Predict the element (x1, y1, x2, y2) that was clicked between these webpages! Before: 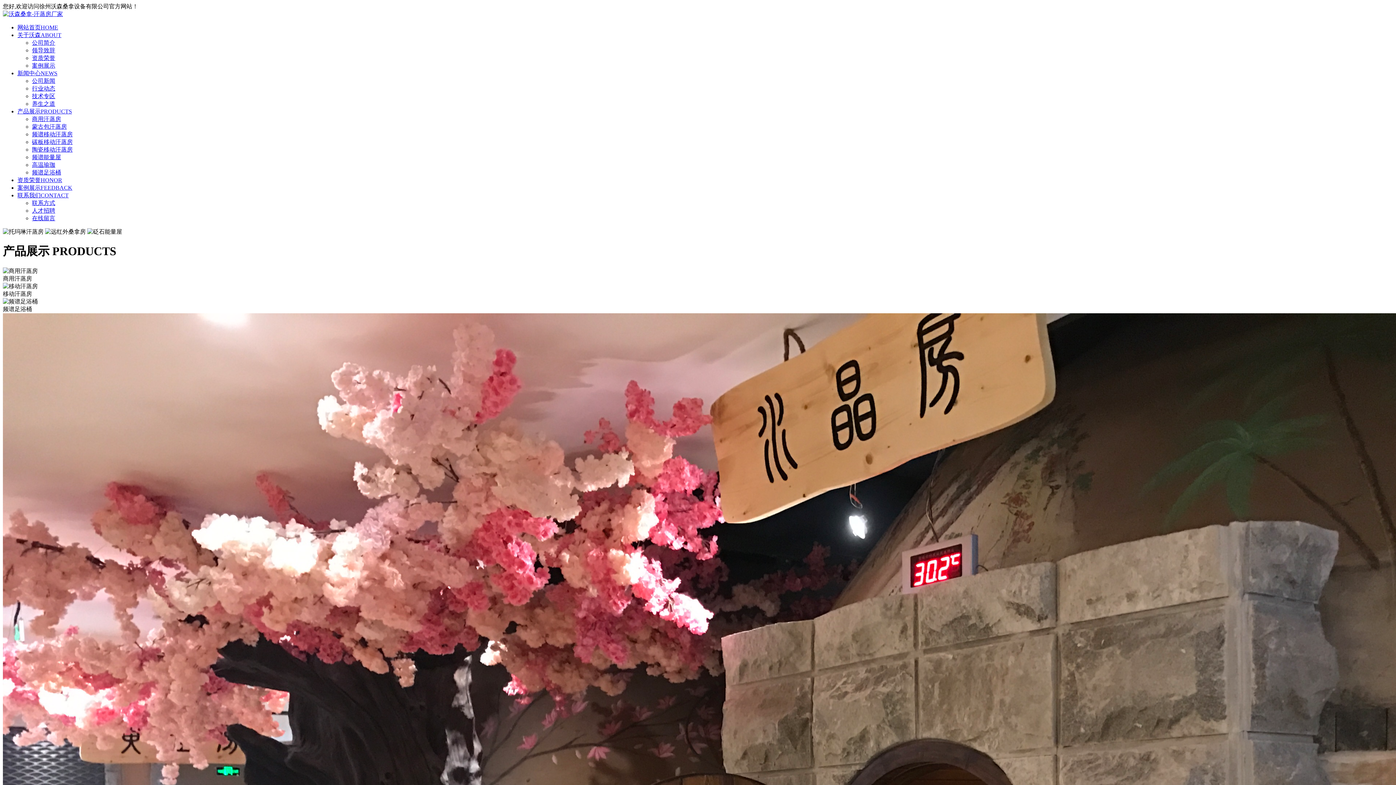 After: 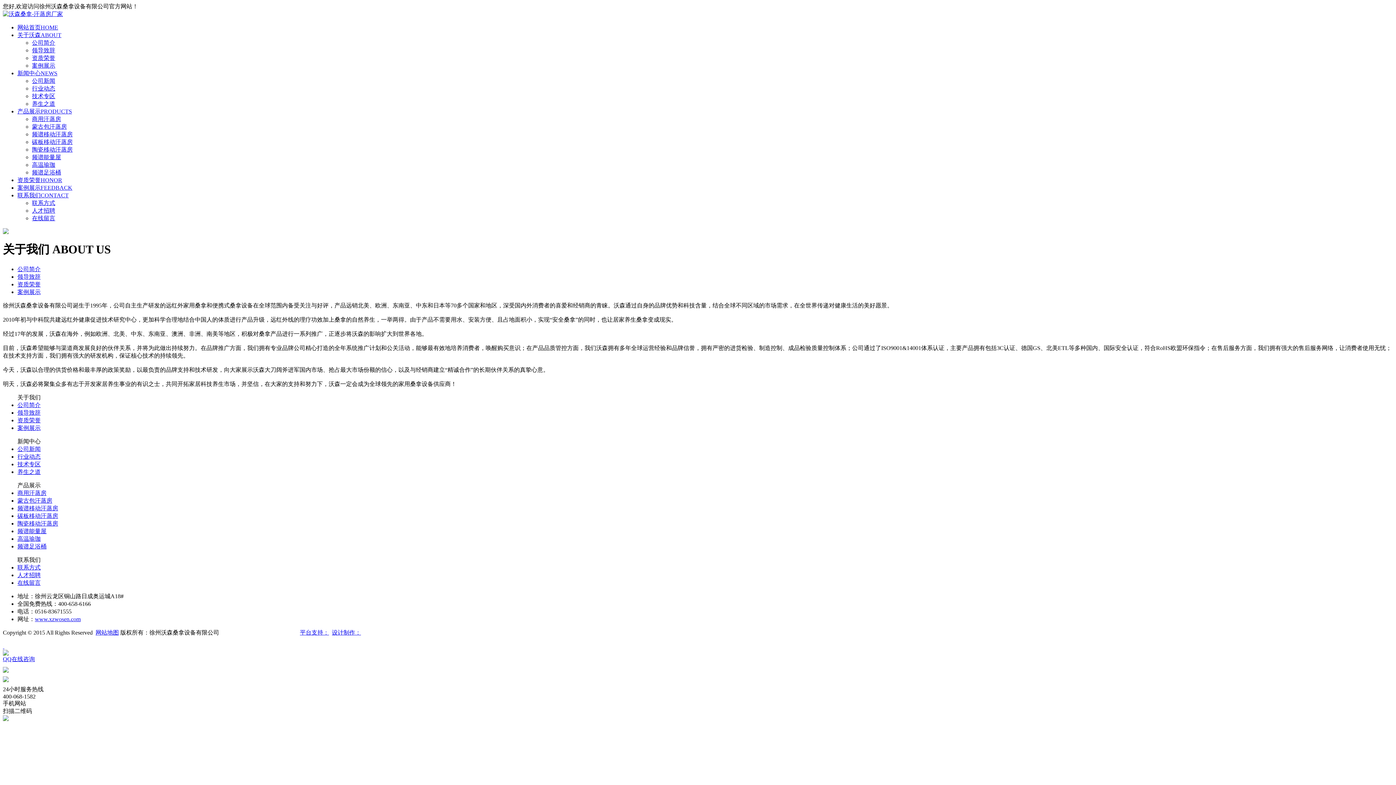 Action: label: 关于沃森ABOUT bbox: (17, 32, 61, 38)